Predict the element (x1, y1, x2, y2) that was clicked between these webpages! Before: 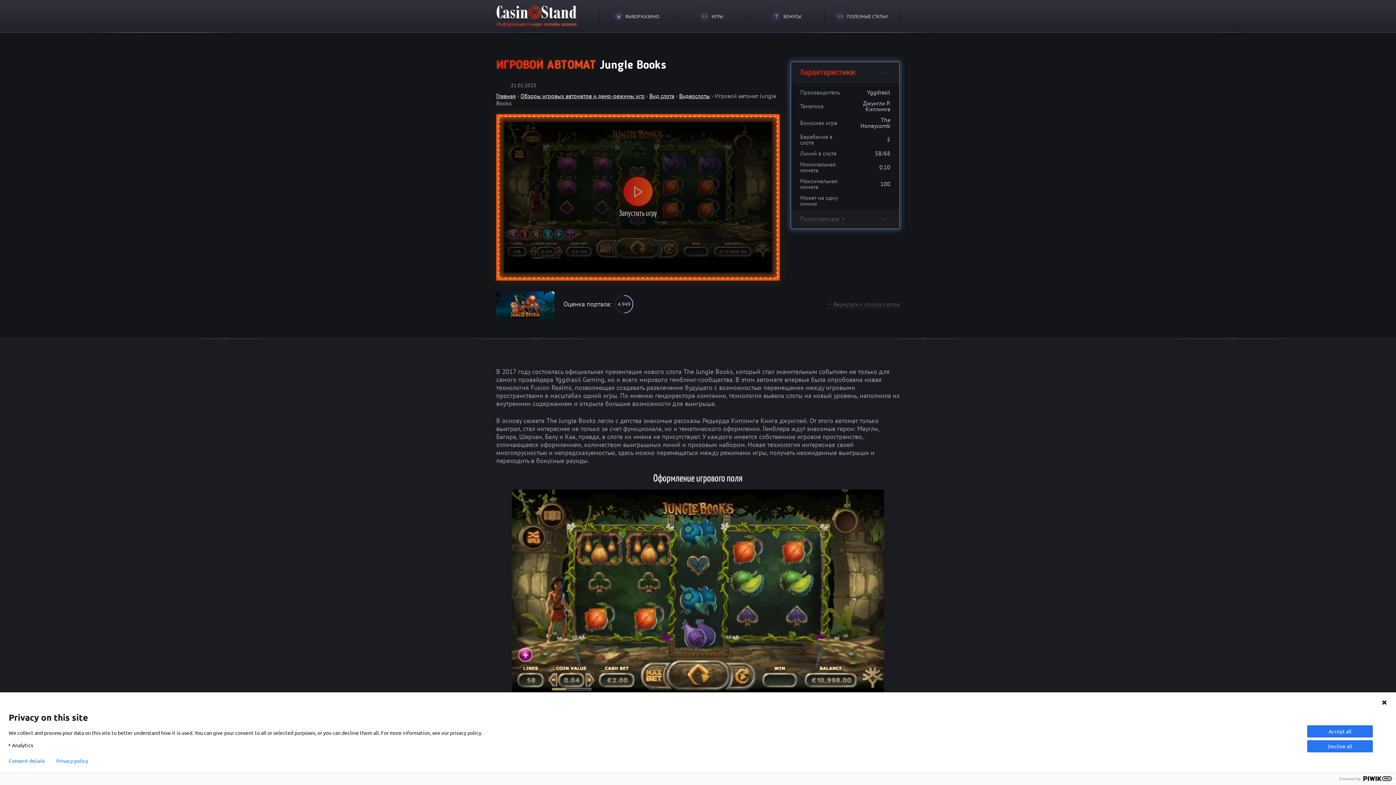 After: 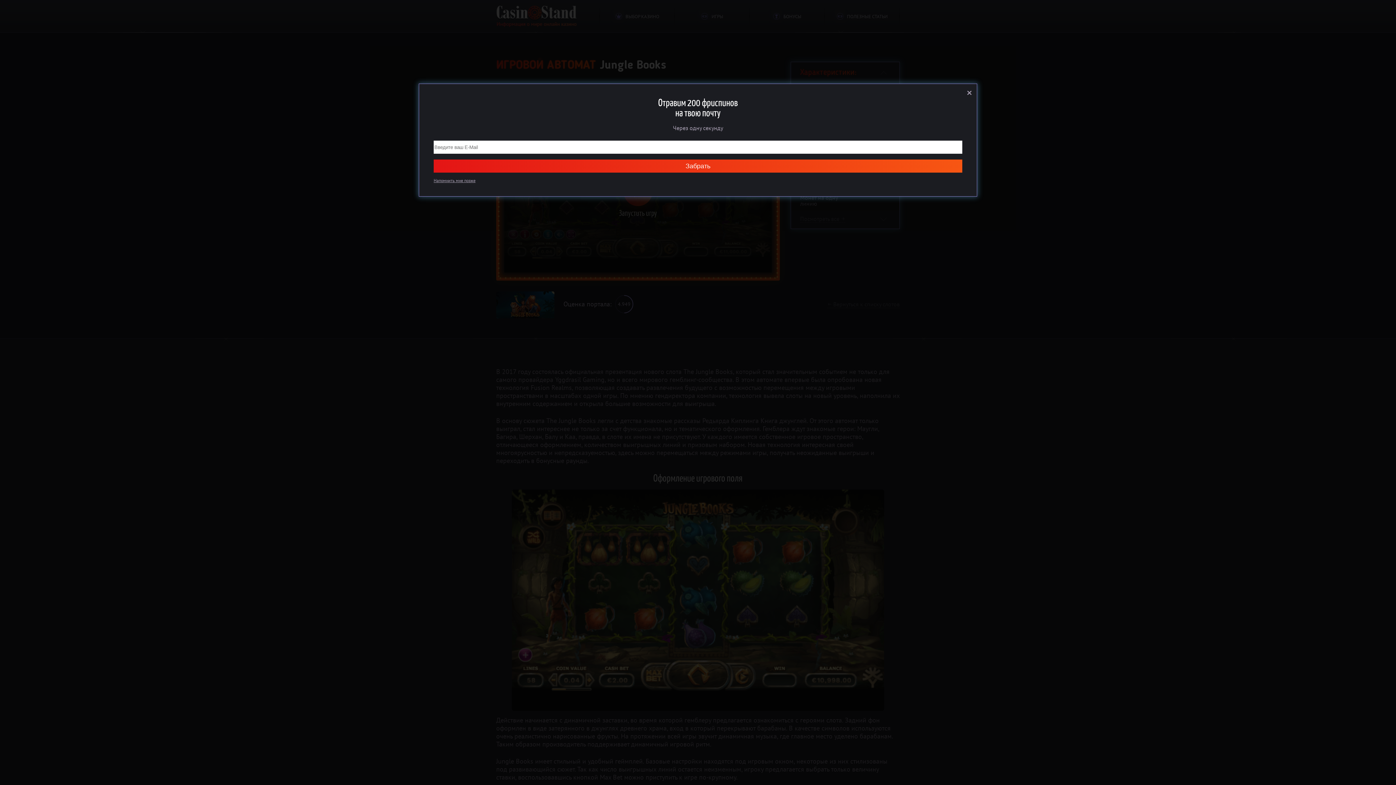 Action: bbox: (1307, 740, 1373, 752) label: Decline all